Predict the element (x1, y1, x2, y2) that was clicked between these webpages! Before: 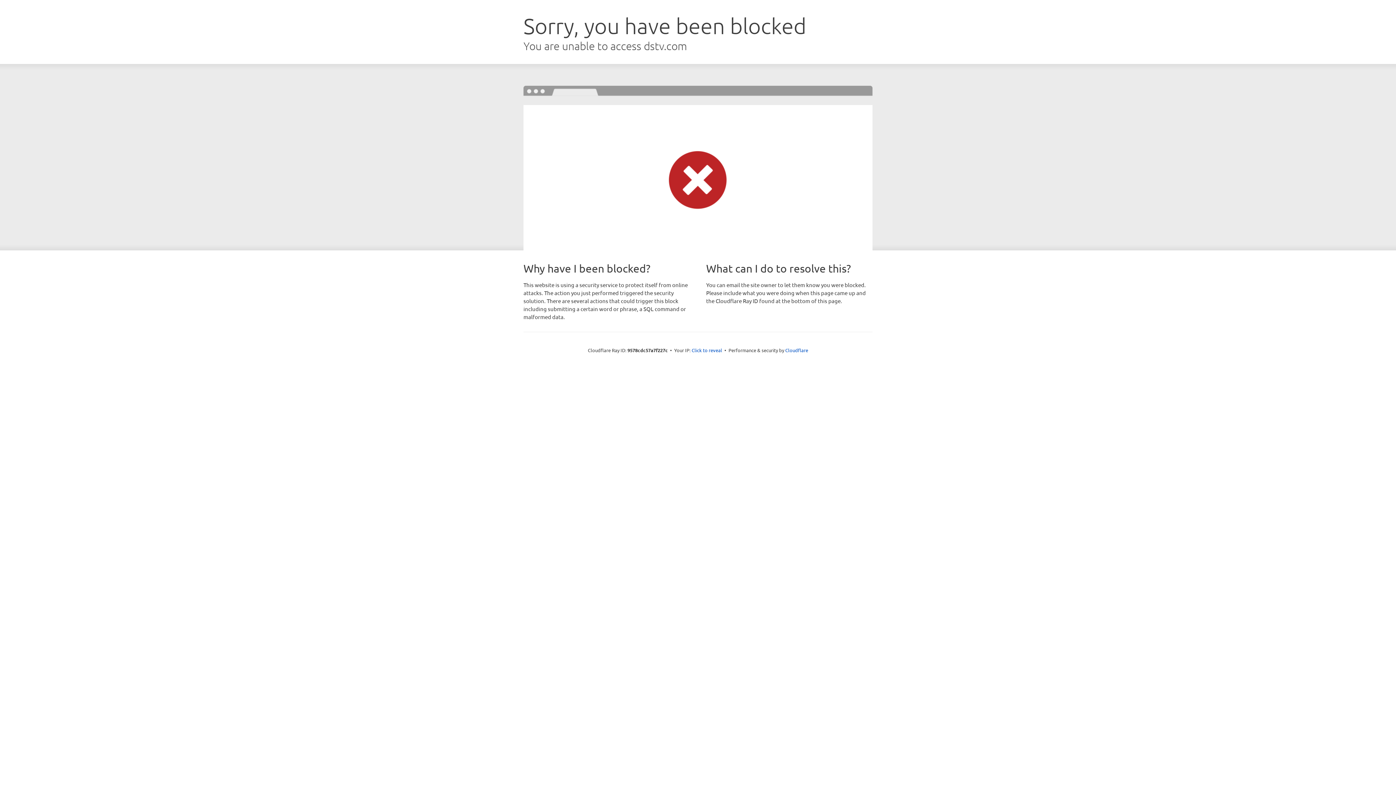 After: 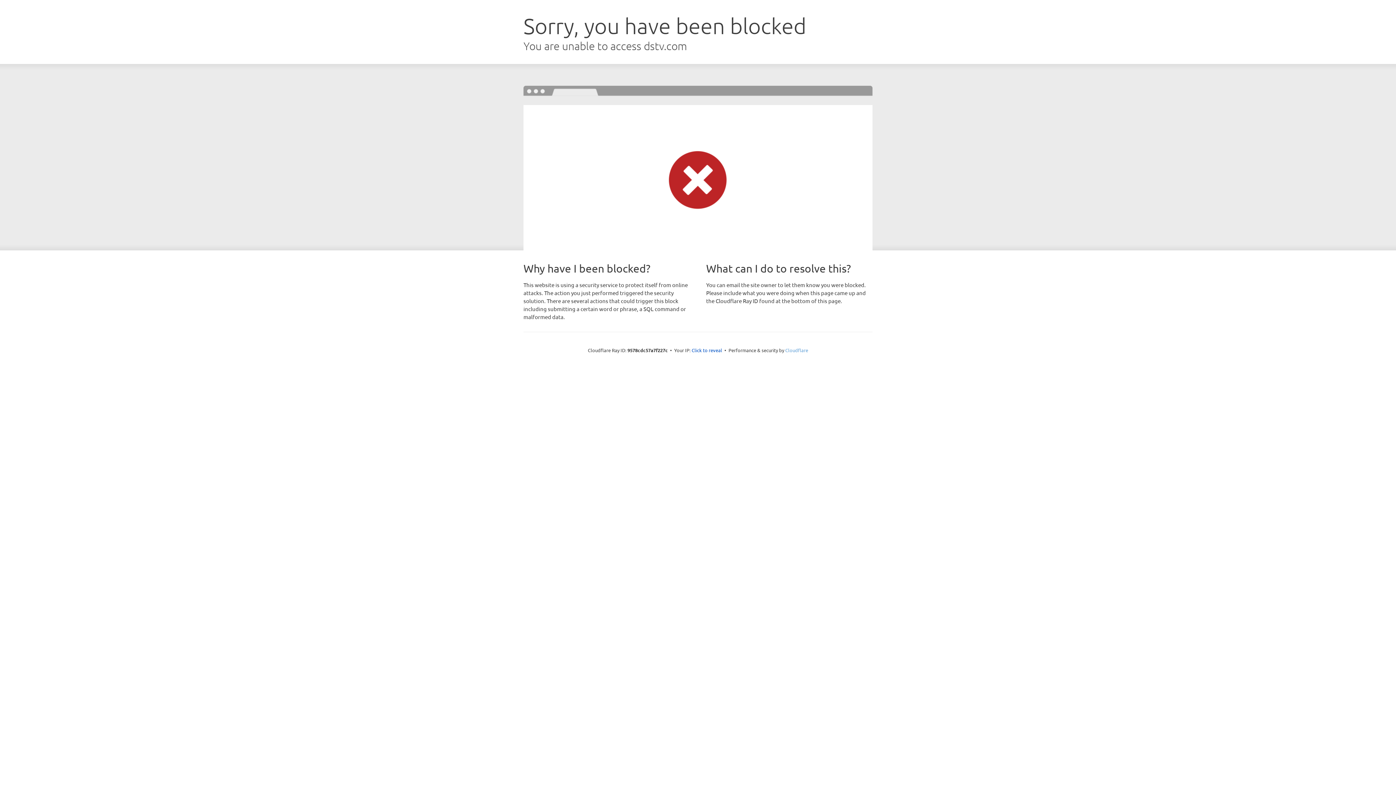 Action: label: Cloudflare bbox: (785, 347, 808, 353)